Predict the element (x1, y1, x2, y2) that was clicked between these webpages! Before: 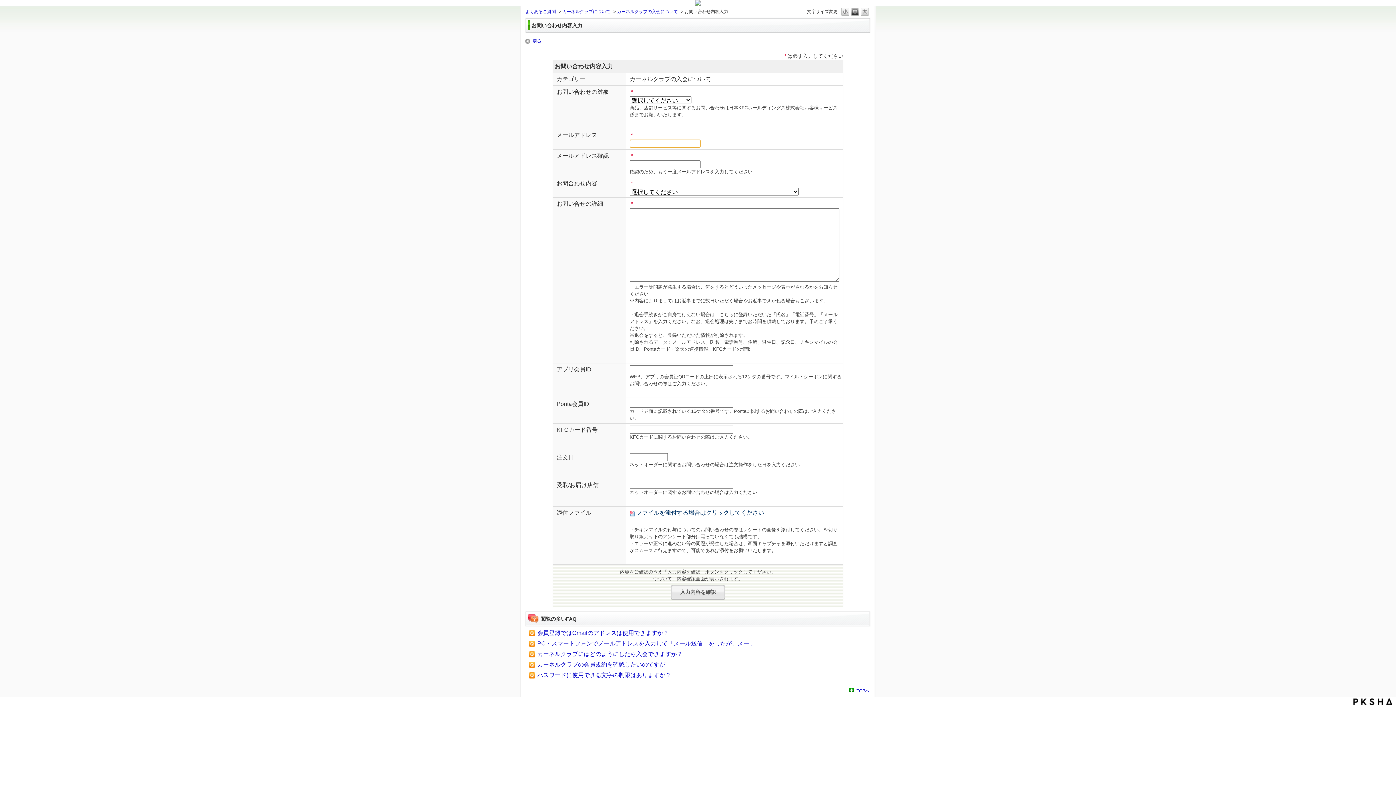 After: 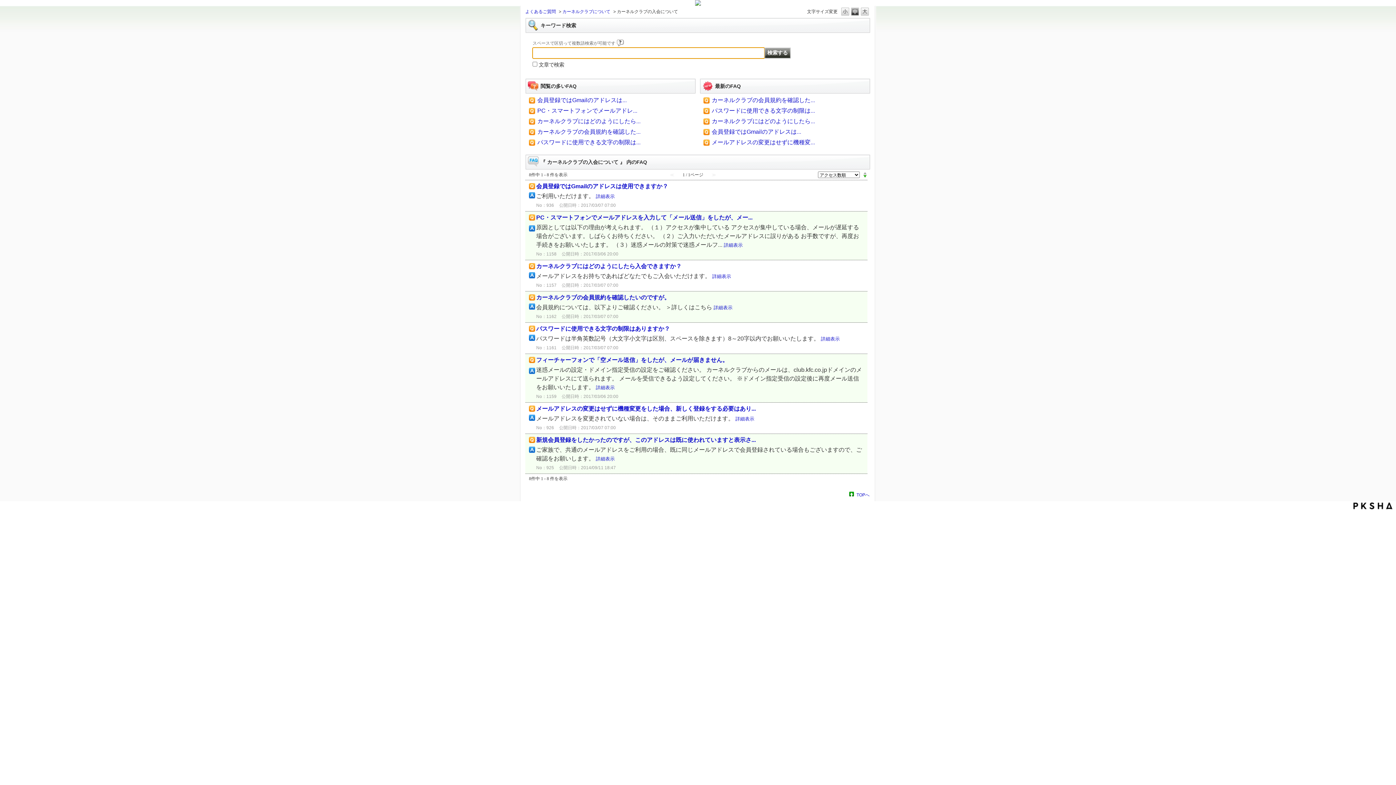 Action: label: 戻る bbox: (525, 37, 542, 45)